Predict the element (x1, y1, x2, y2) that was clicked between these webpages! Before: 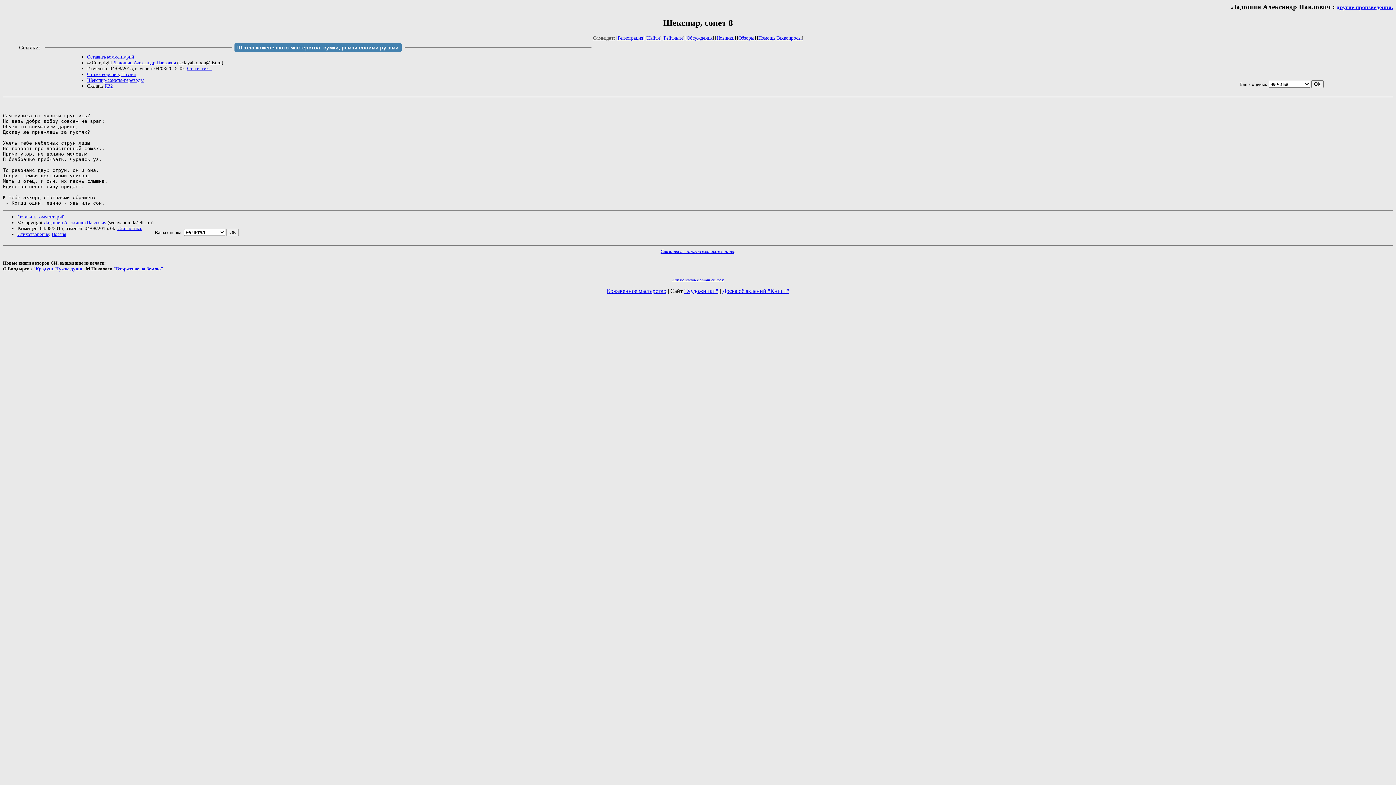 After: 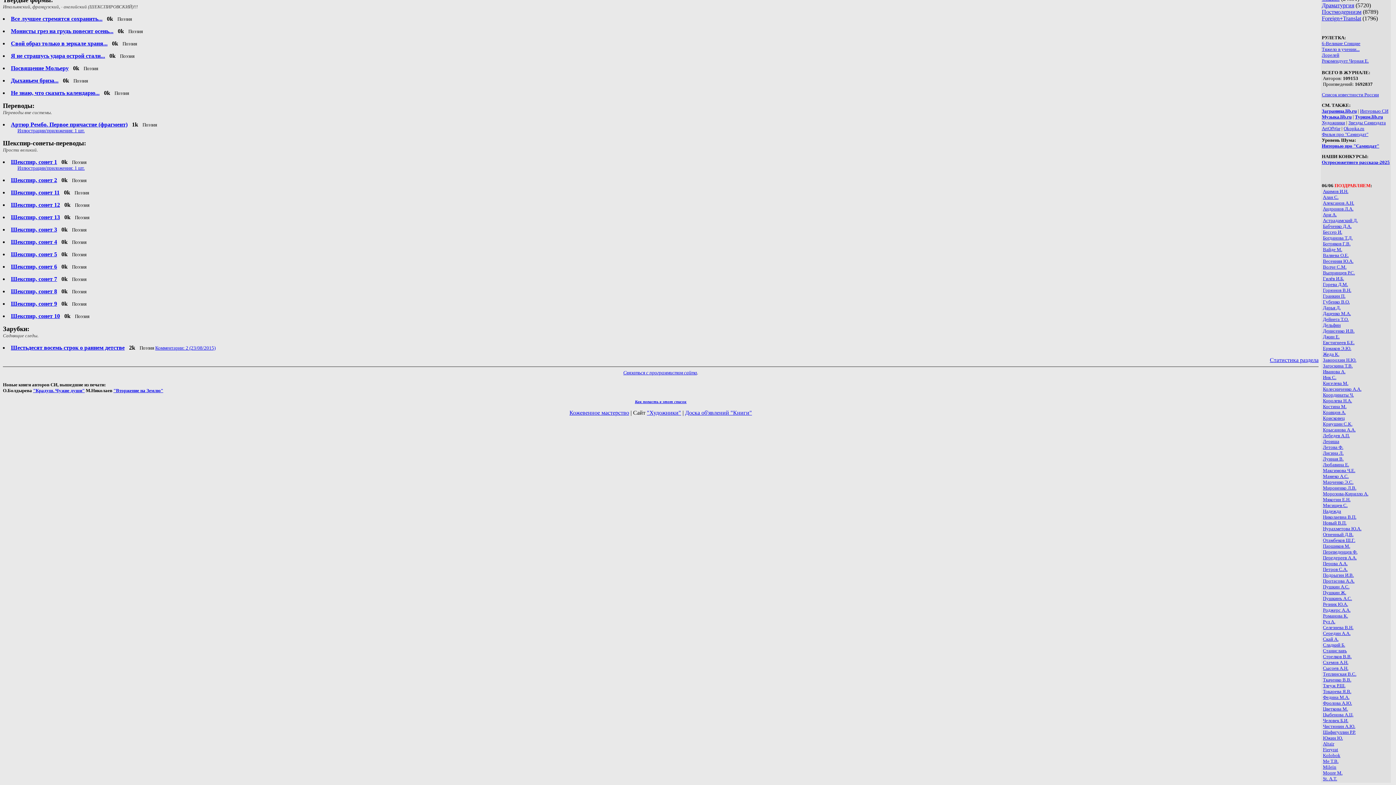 Action: bbox: (87, 77, 143, 82) label: Шекспир-сонеты-переводы